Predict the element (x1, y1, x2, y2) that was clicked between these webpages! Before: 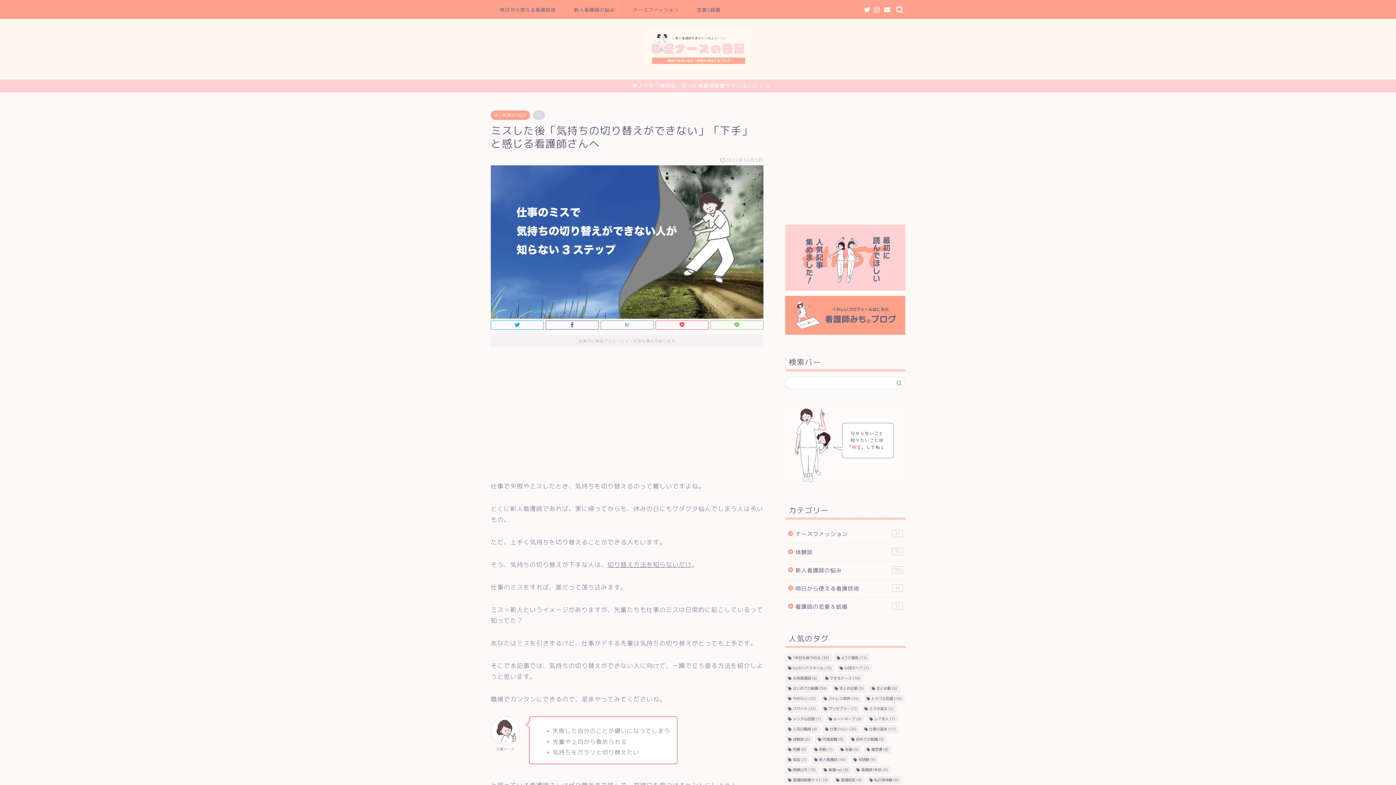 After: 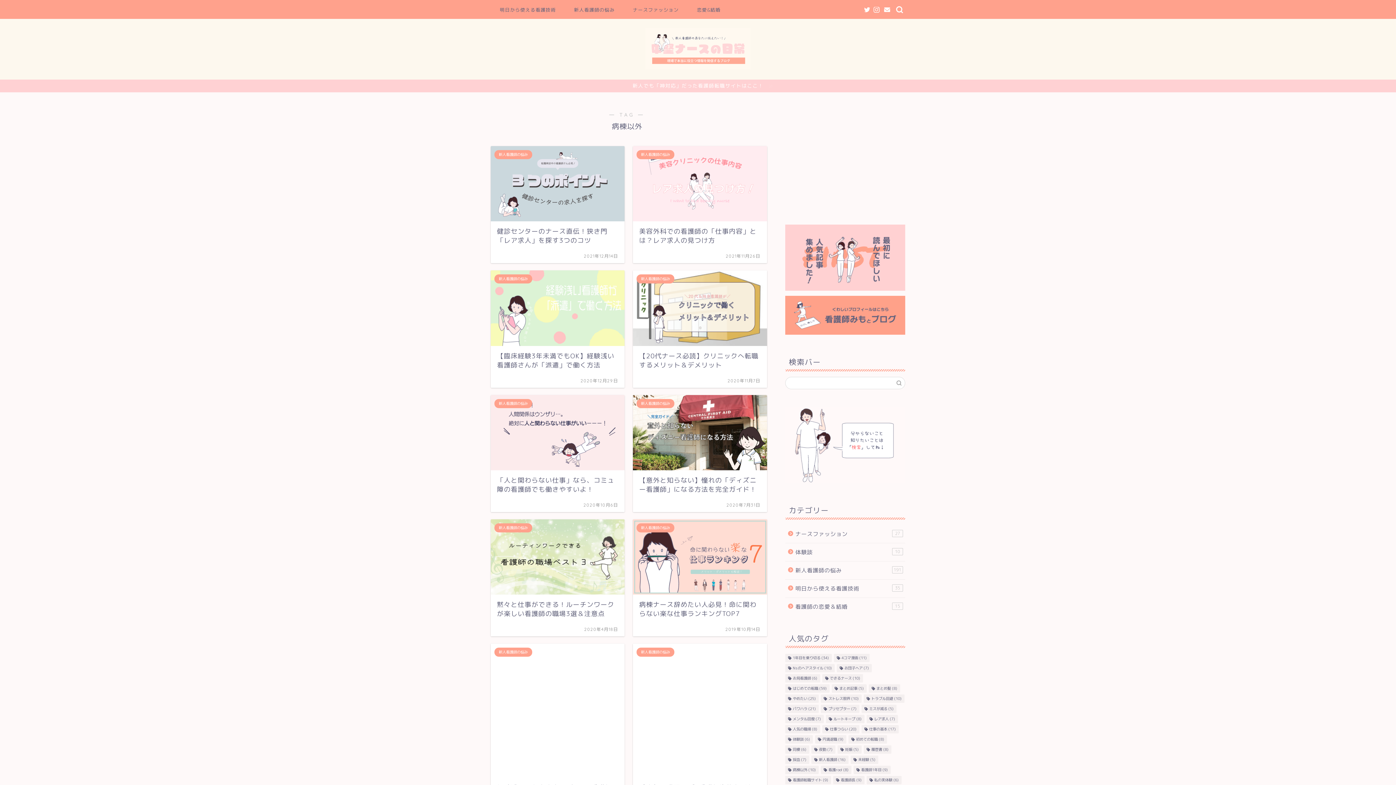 Action: bbox: (785, 766, 818, 774) label: 病棟以外 (10個の項目)